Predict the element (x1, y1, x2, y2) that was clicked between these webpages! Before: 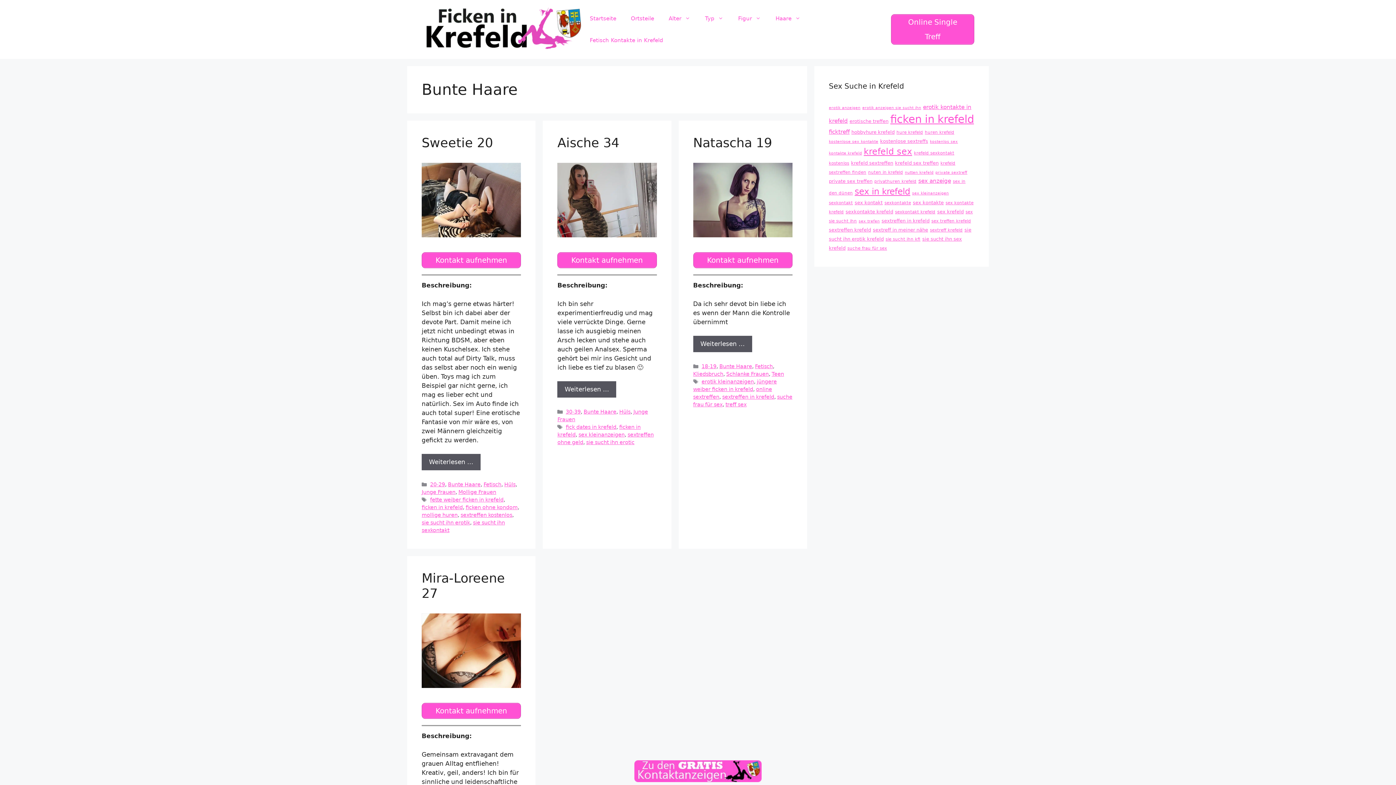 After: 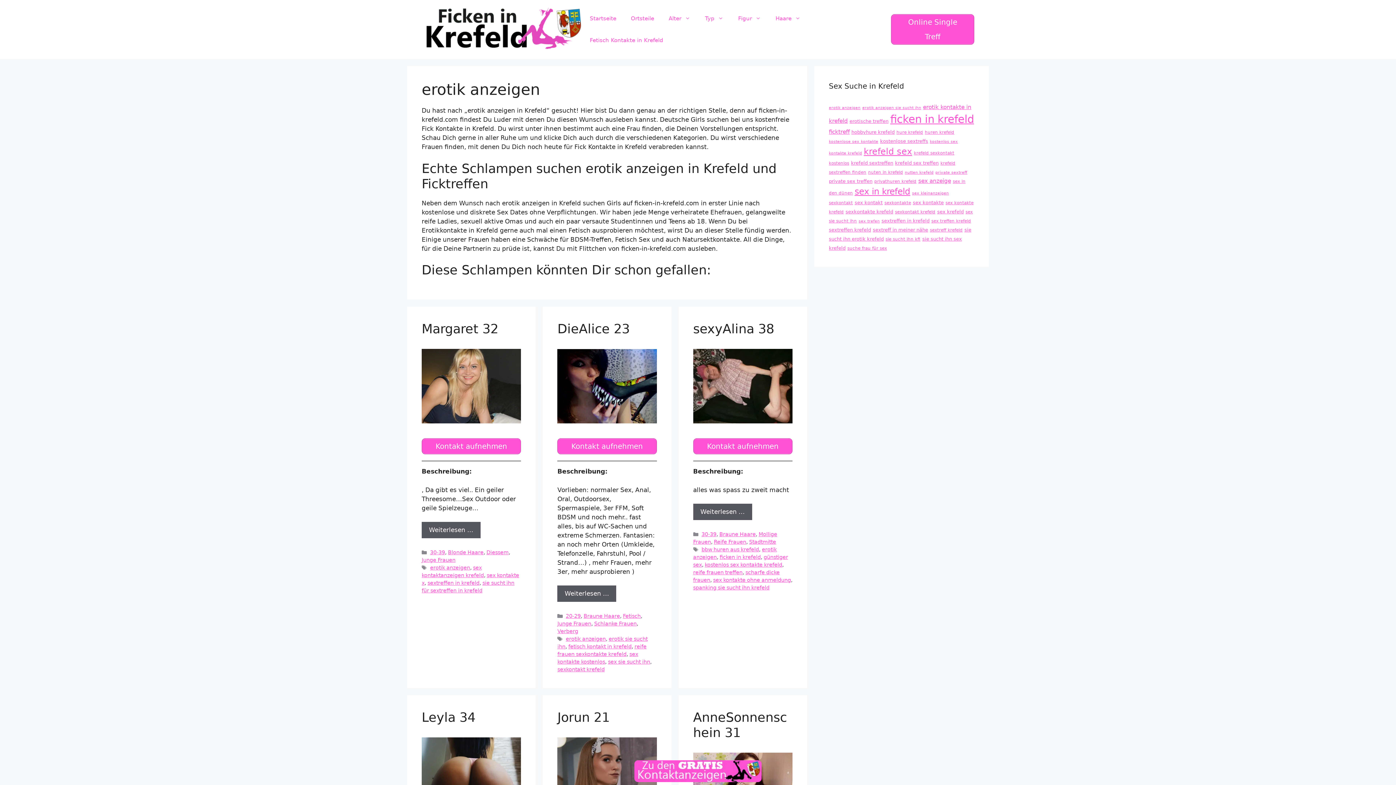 Action: bbox: (829, 105, 860, 110) label: erotik anzeigen (9 Einträge)